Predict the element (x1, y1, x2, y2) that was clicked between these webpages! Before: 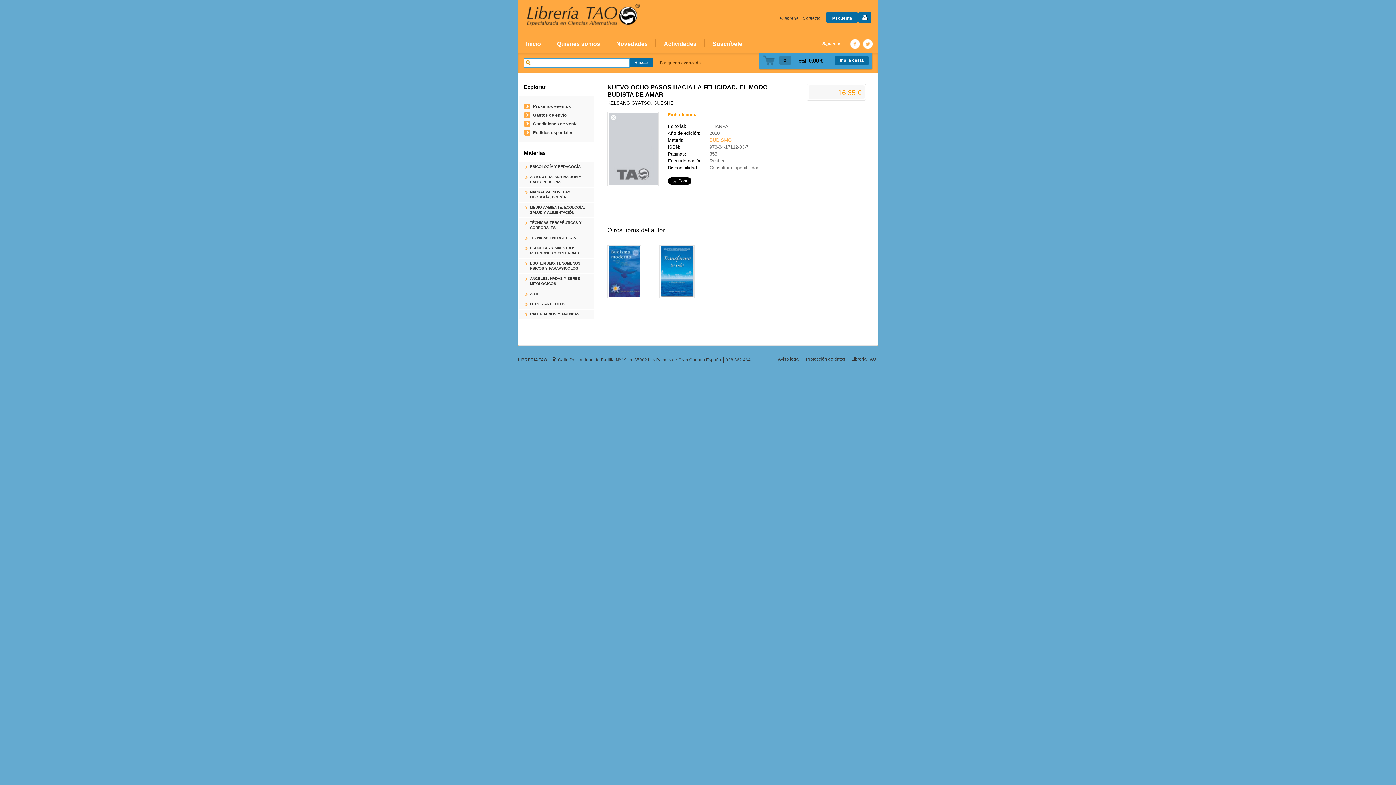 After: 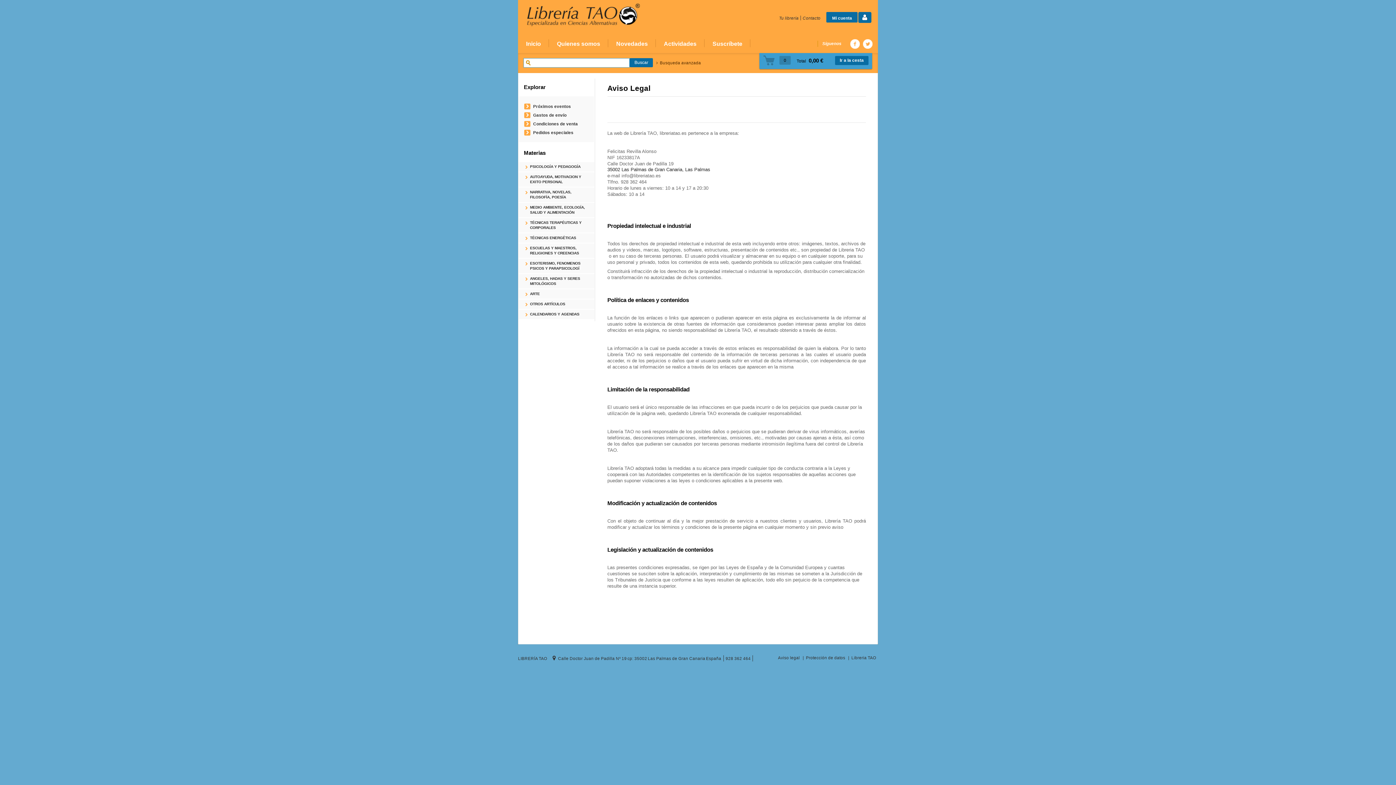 Action: bbox: (778, 356, 801, 361) label: Aviso legal